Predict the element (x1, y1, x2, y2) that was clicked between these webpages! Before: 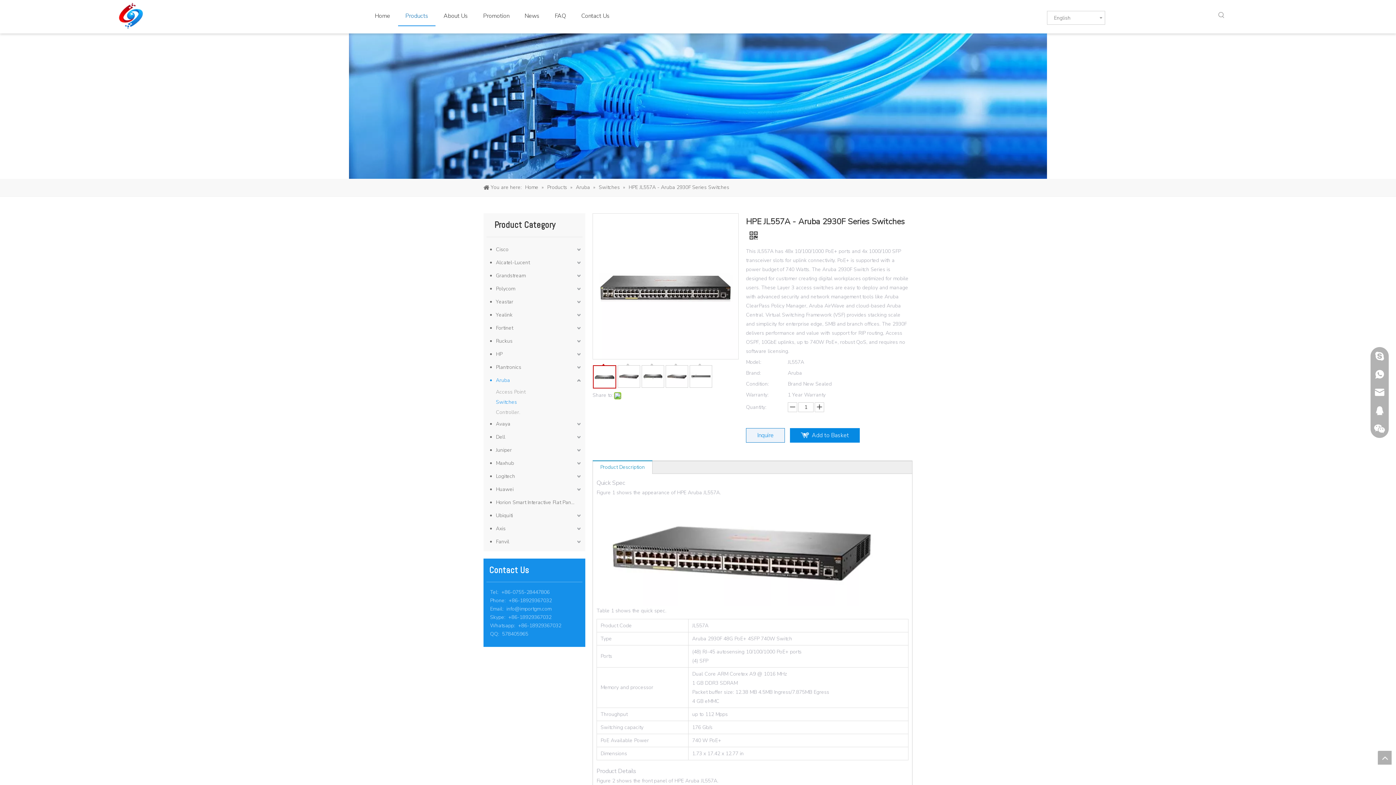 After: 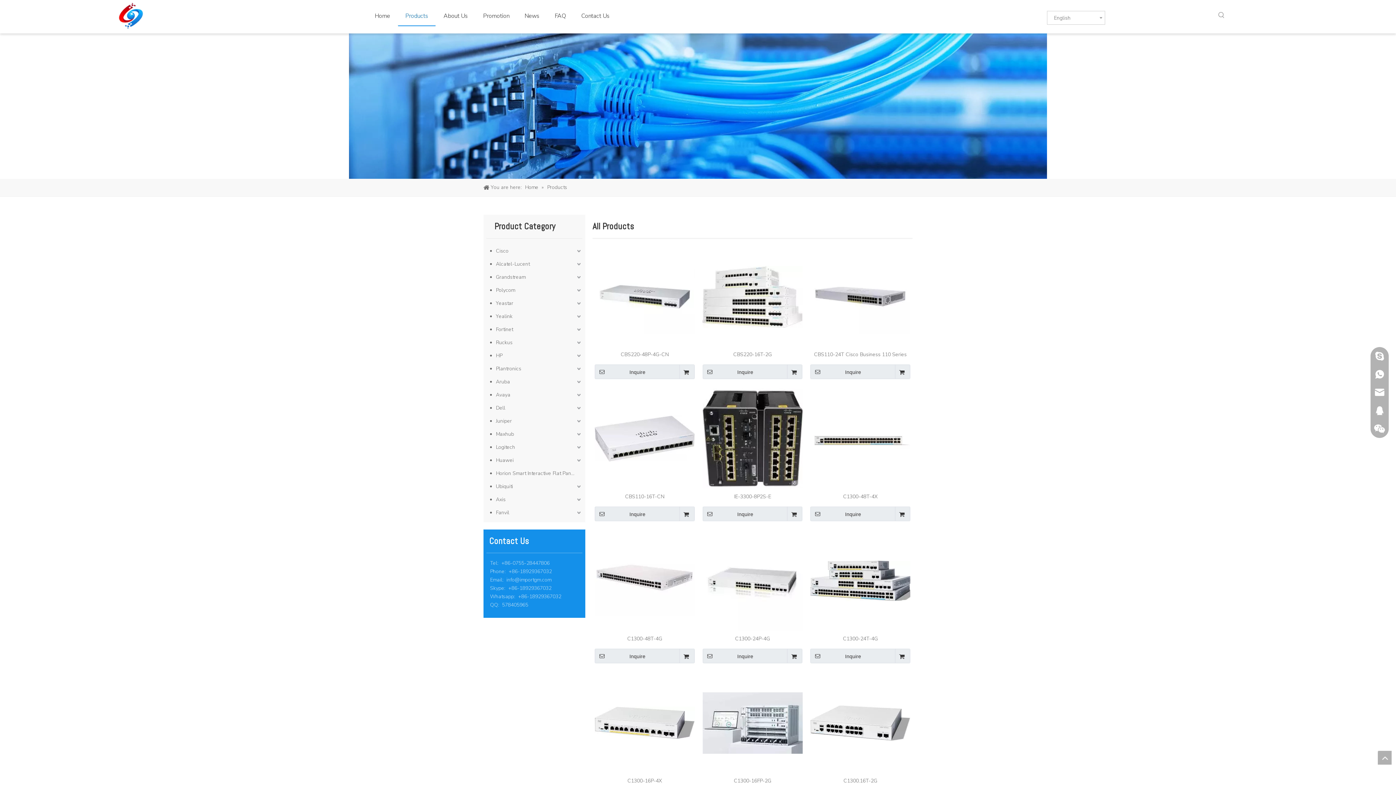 Action: label: Products bbox: (398, 5, 435, 26)